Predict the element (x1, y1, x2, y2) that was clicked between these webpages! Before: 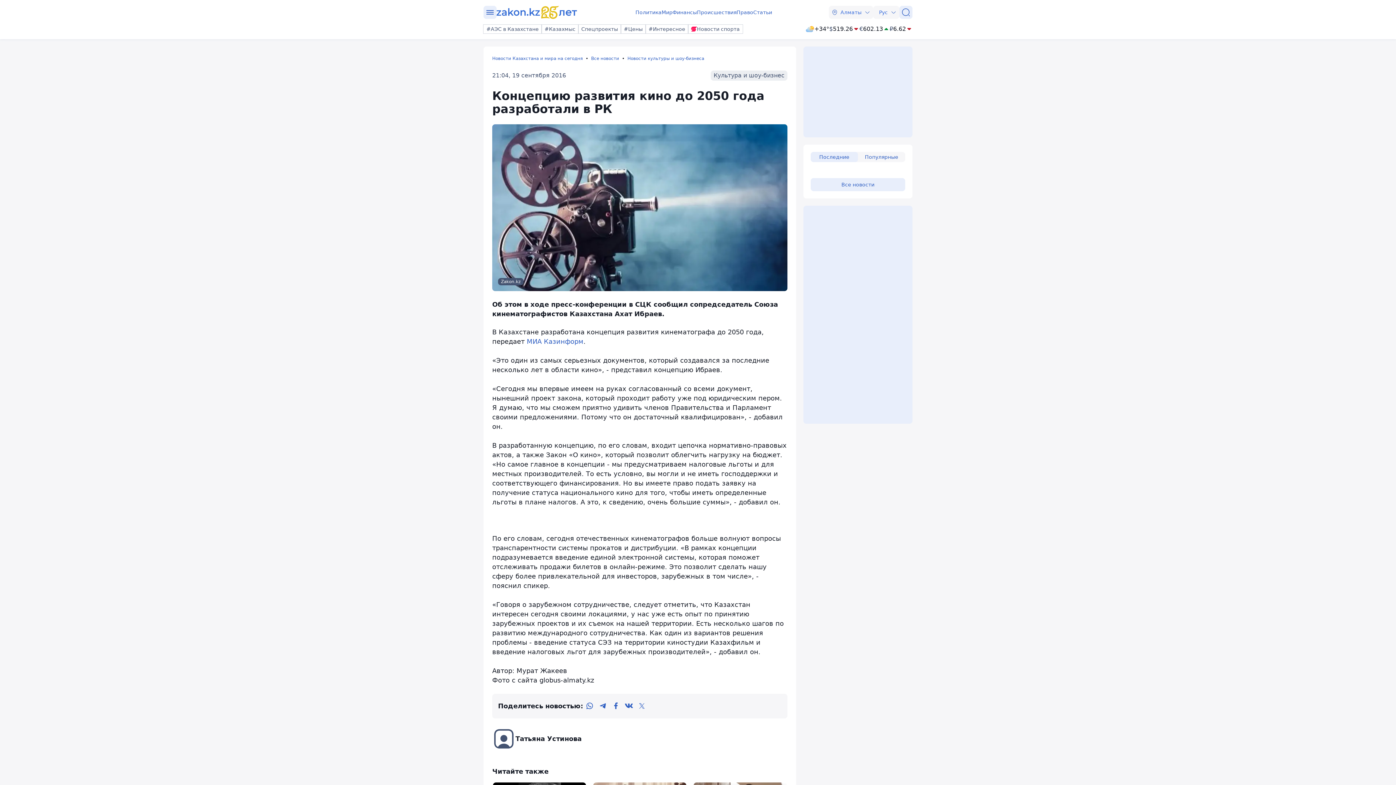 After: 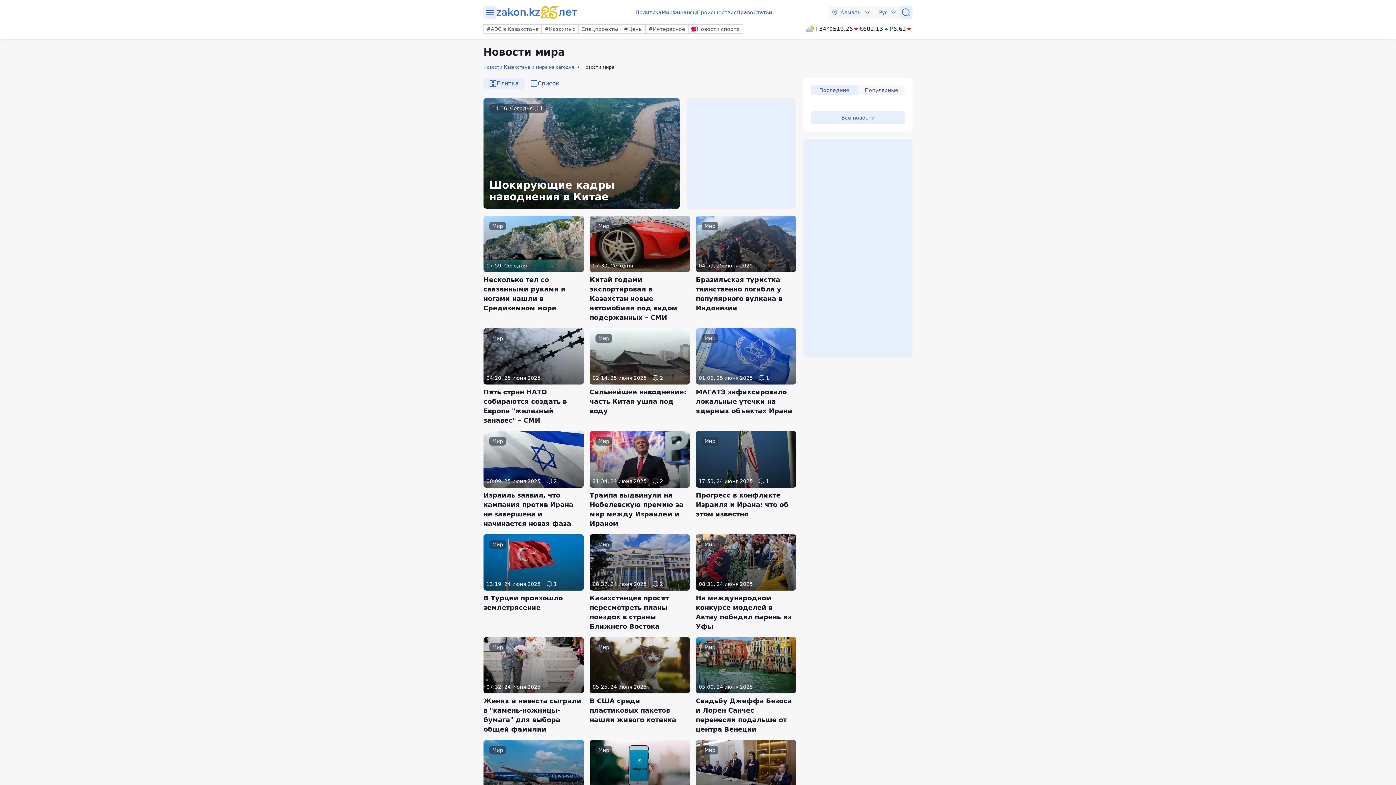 Action: label: Мир bbox: (661, 8, 672, 16)